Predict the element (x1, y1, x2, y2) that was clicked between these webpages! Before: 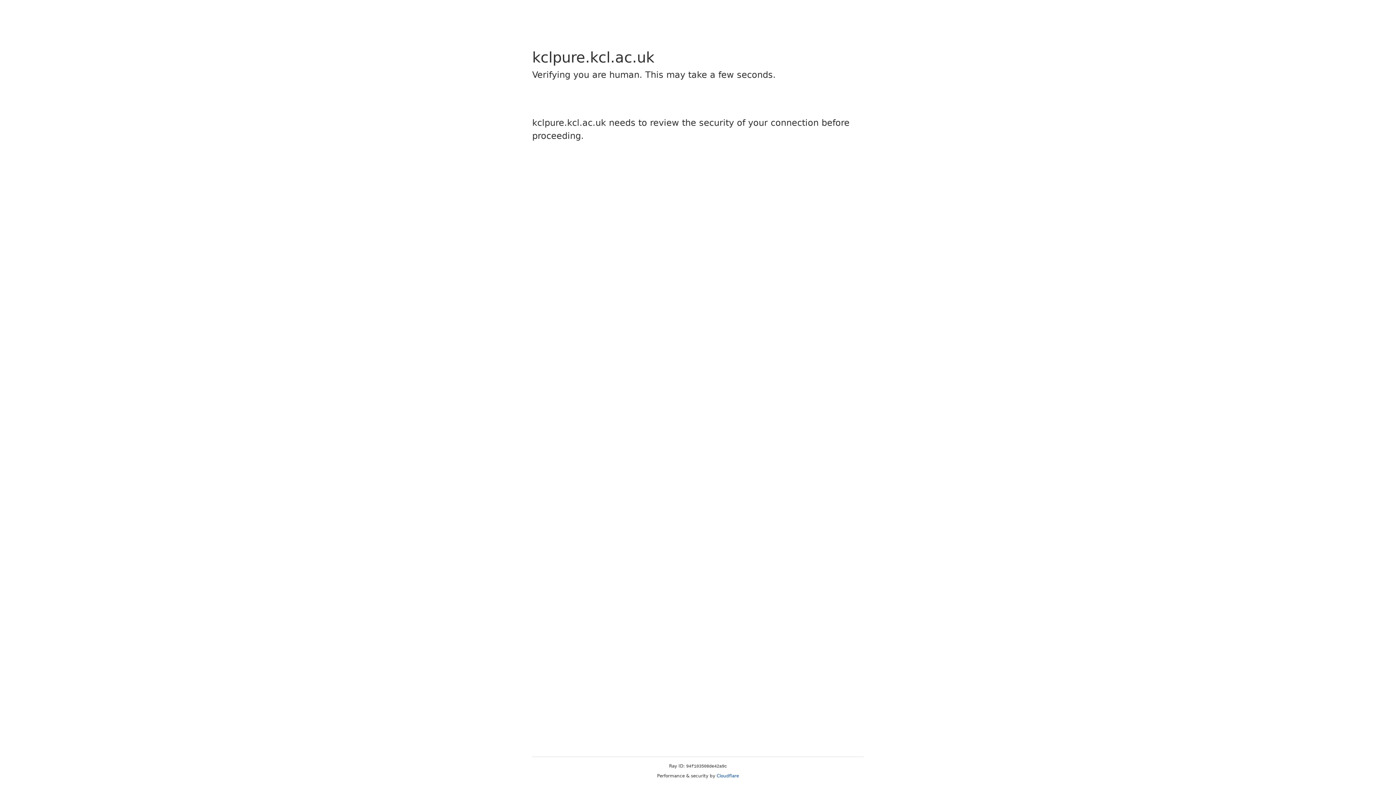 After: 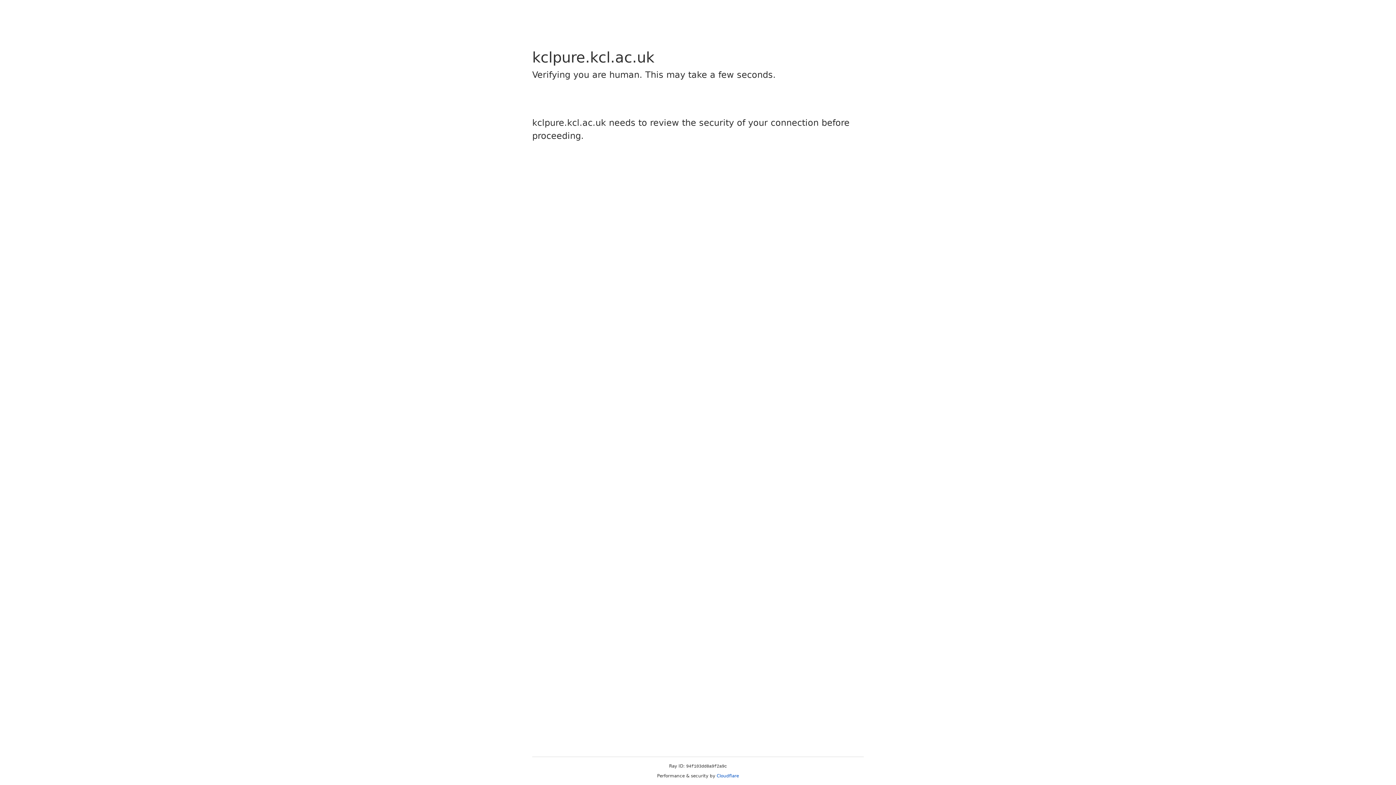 Action: bbox: (716, 773, 739, 778) label: Cloudflare